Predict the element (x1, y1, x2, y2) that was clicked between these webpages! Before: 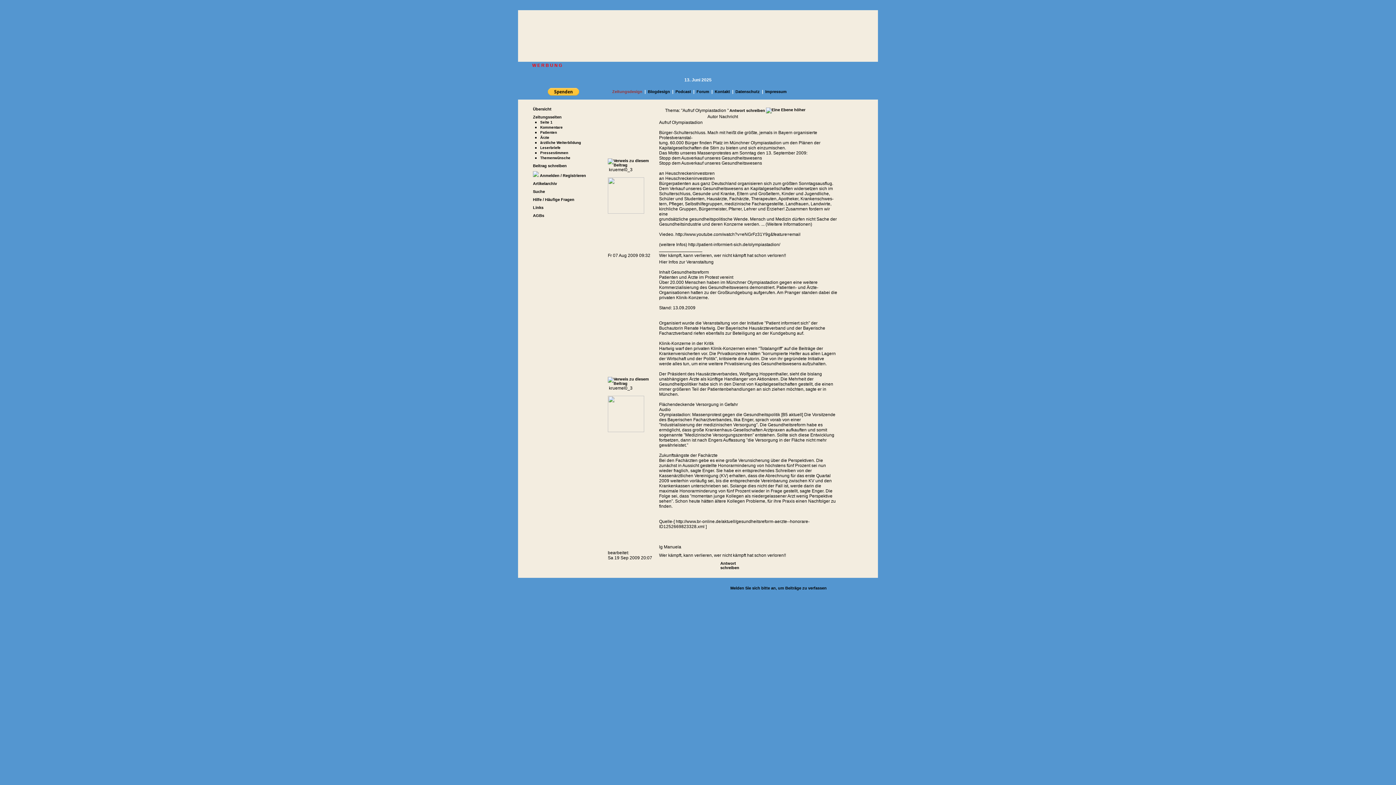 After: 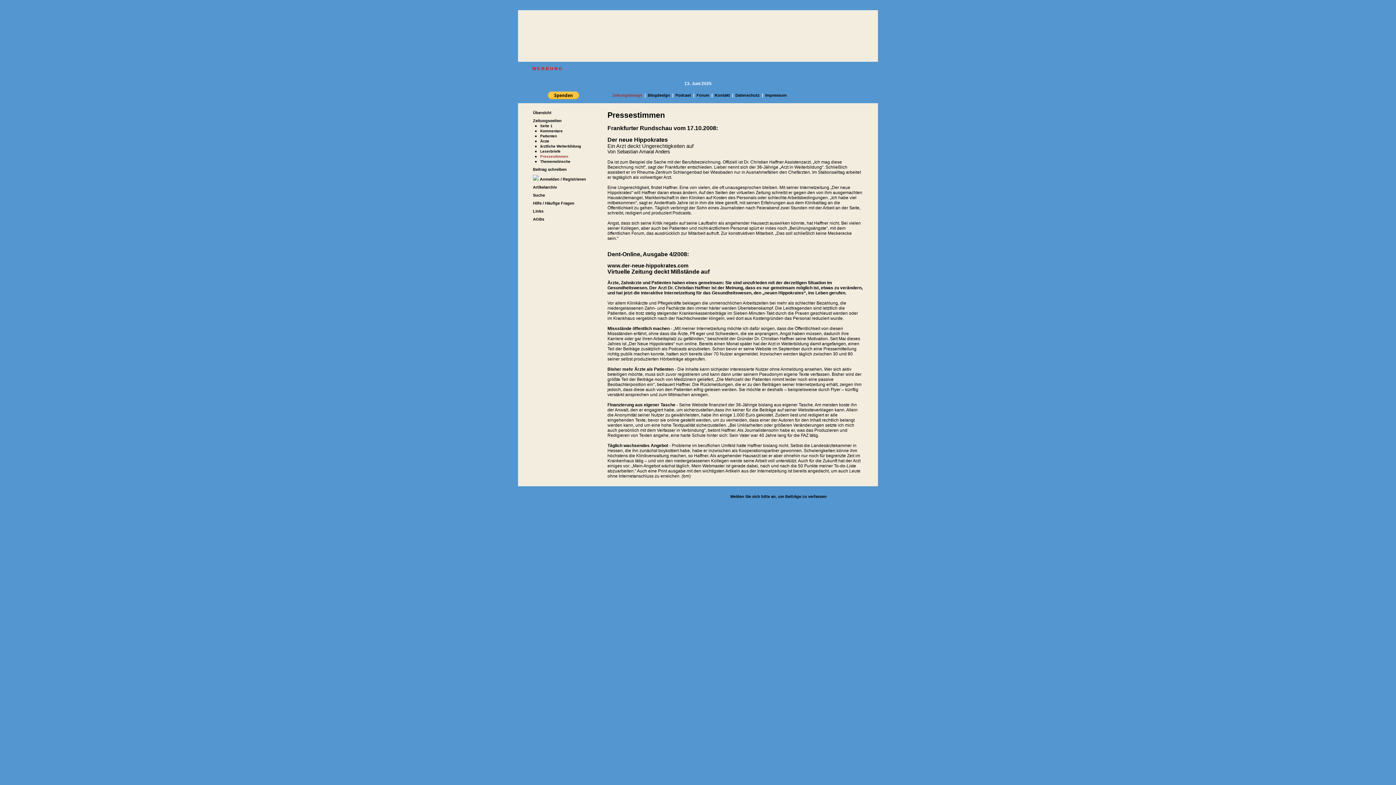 Action: label: Pressestimmen bbox: (540, 150, 568, 154)